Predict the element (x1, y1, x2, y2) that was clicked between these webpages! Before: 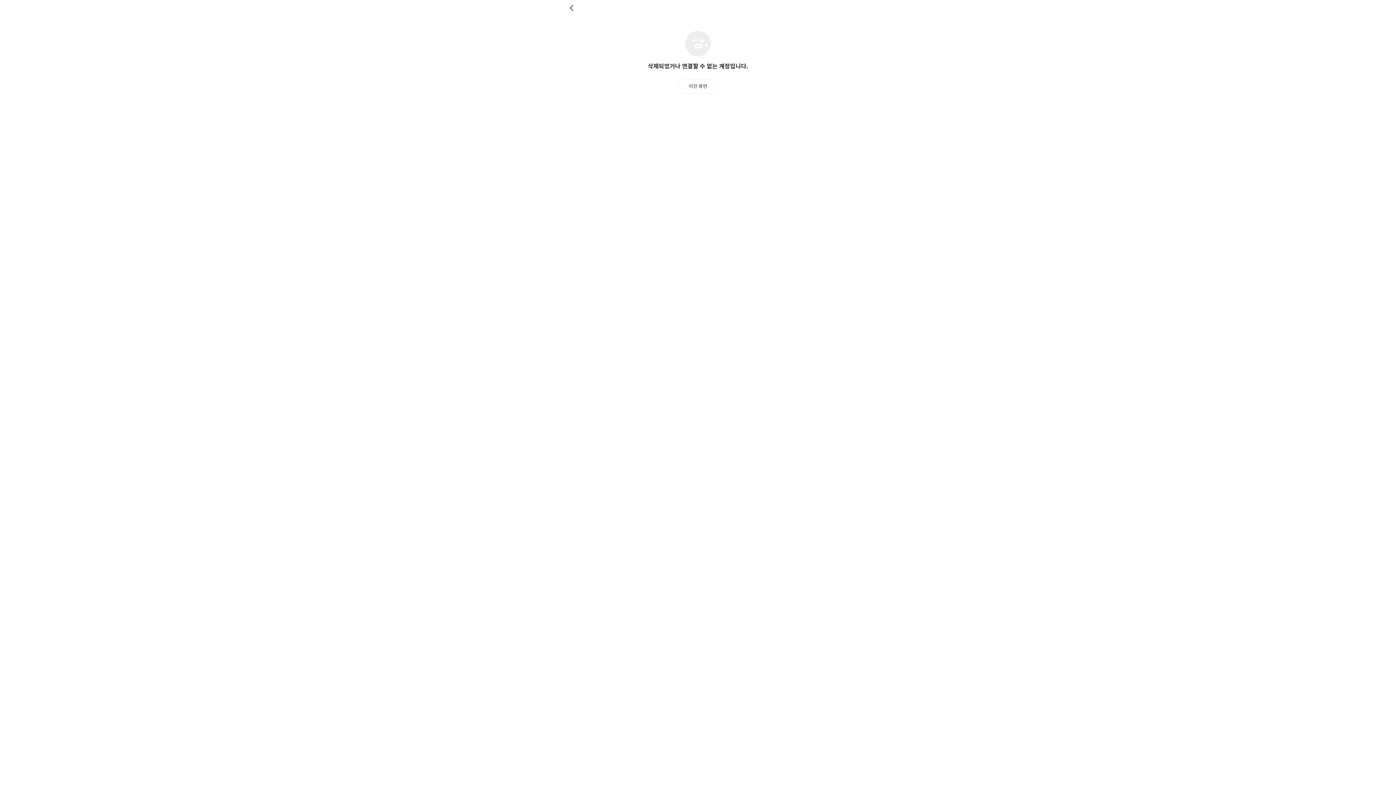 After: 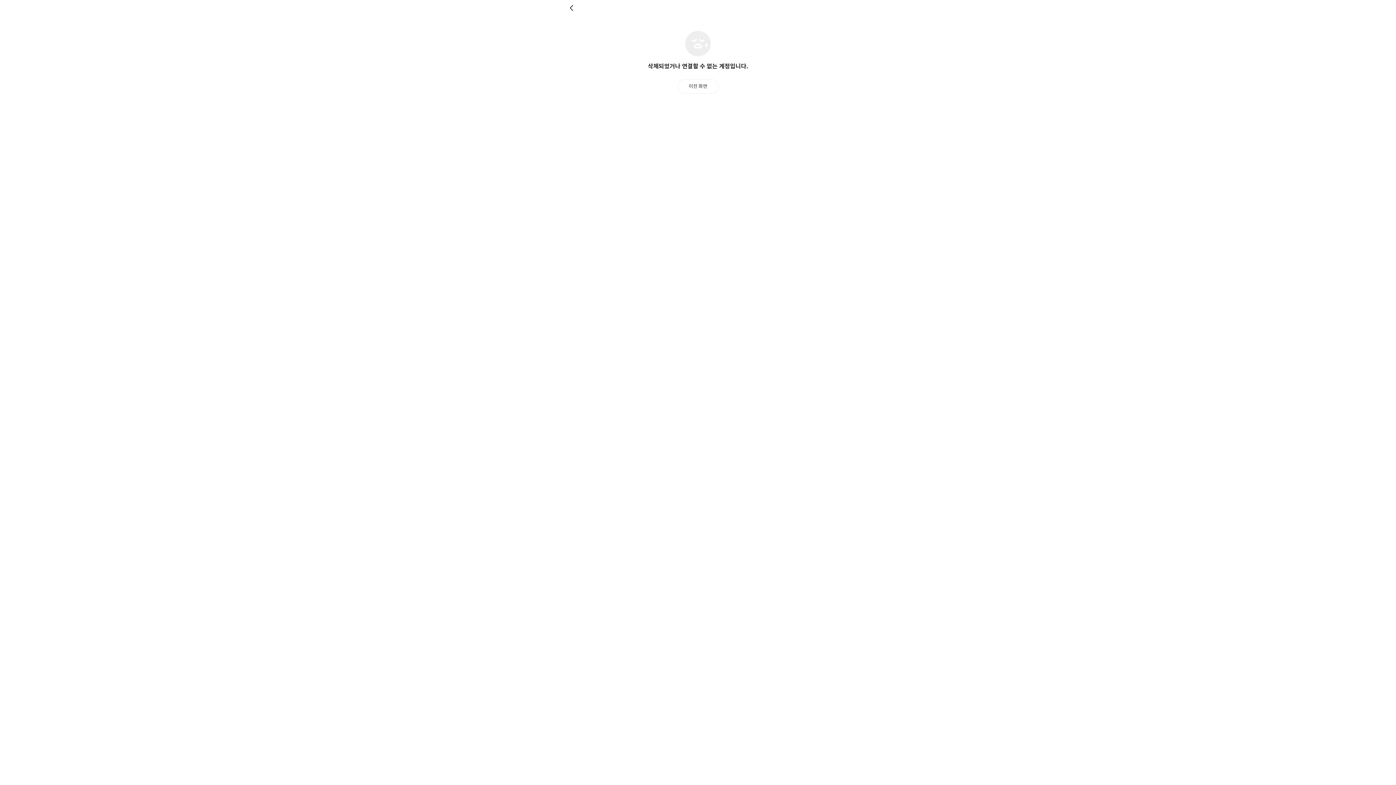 Action: label: 뒤로 bbox: (569, 4, 576, 11)